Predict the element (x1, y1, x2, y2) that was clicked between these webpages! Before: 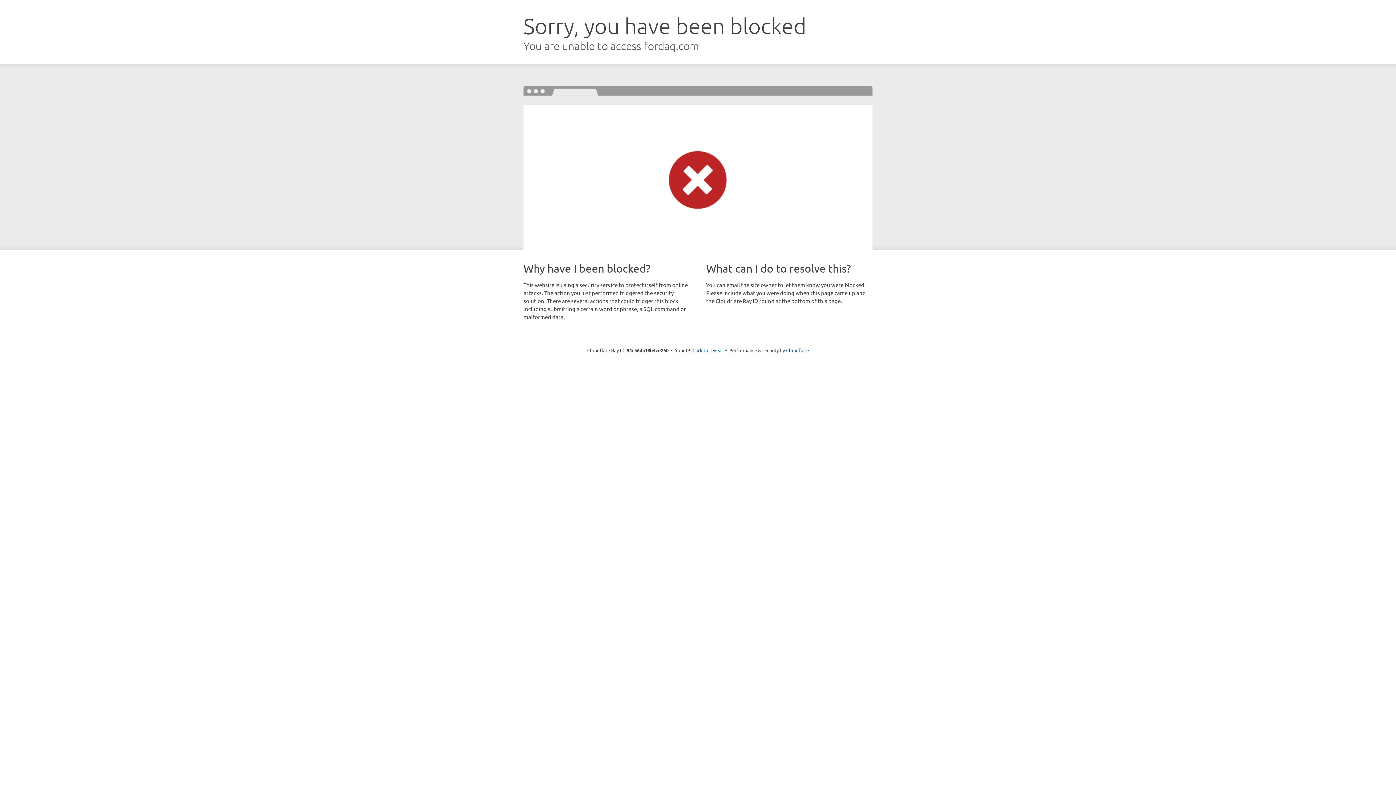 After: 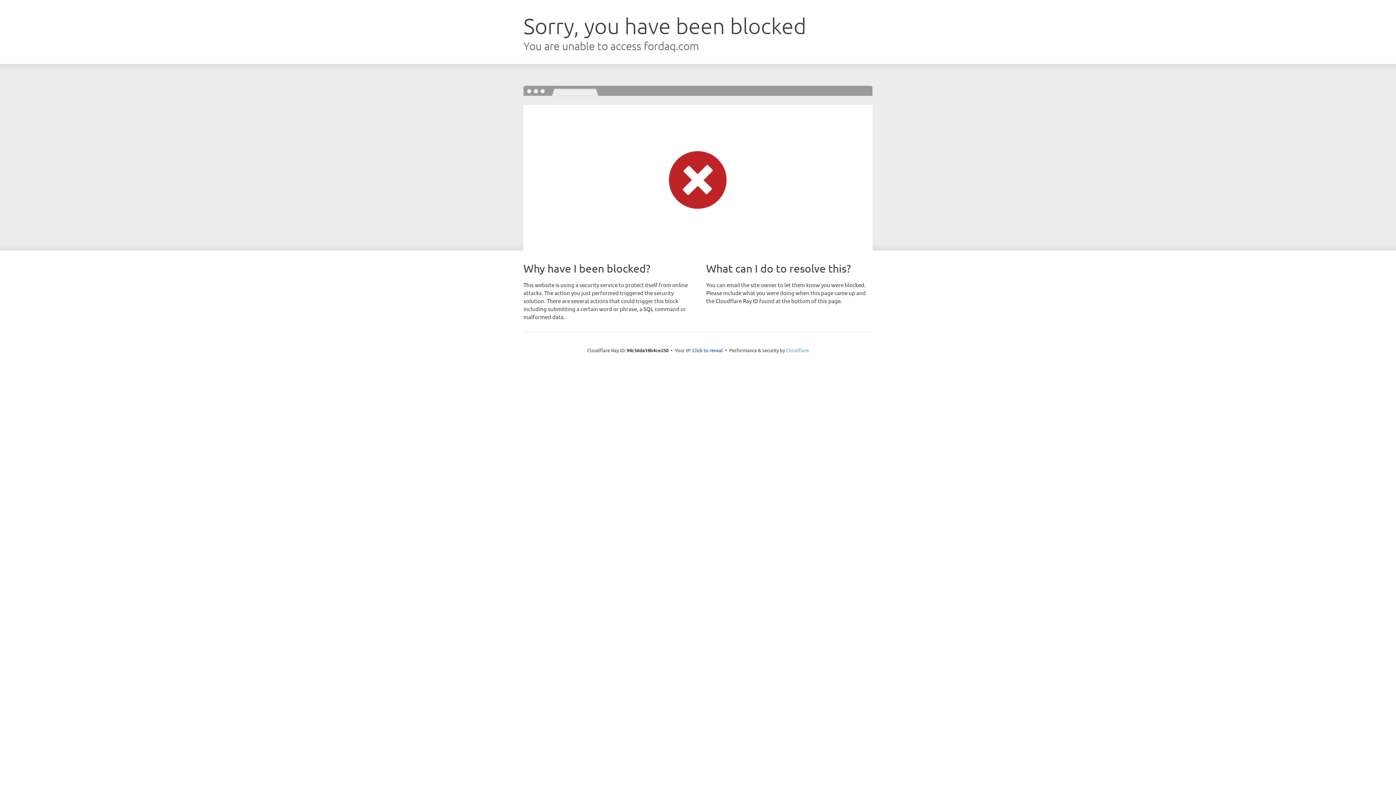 Action: label: Cloudflare bbox: (786, 347, 809, 353)